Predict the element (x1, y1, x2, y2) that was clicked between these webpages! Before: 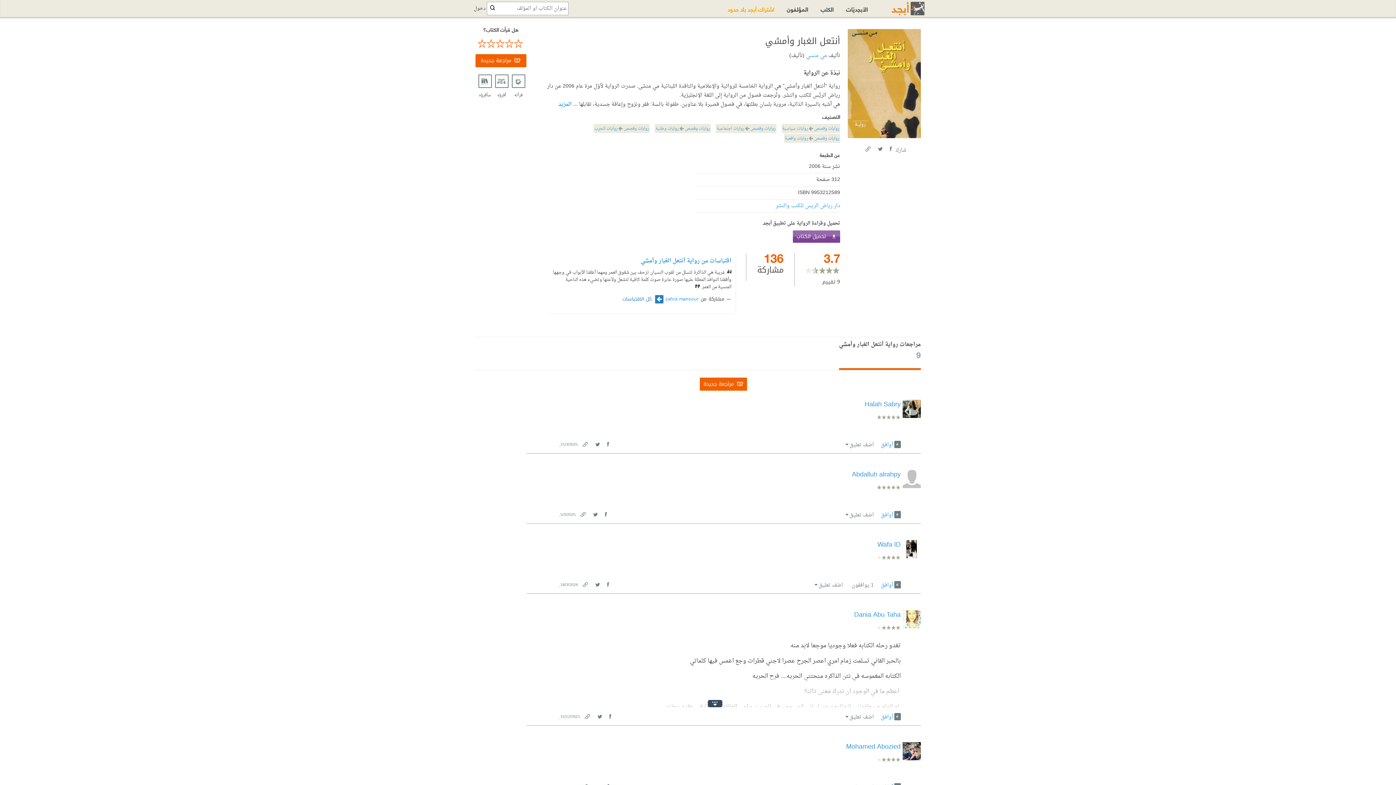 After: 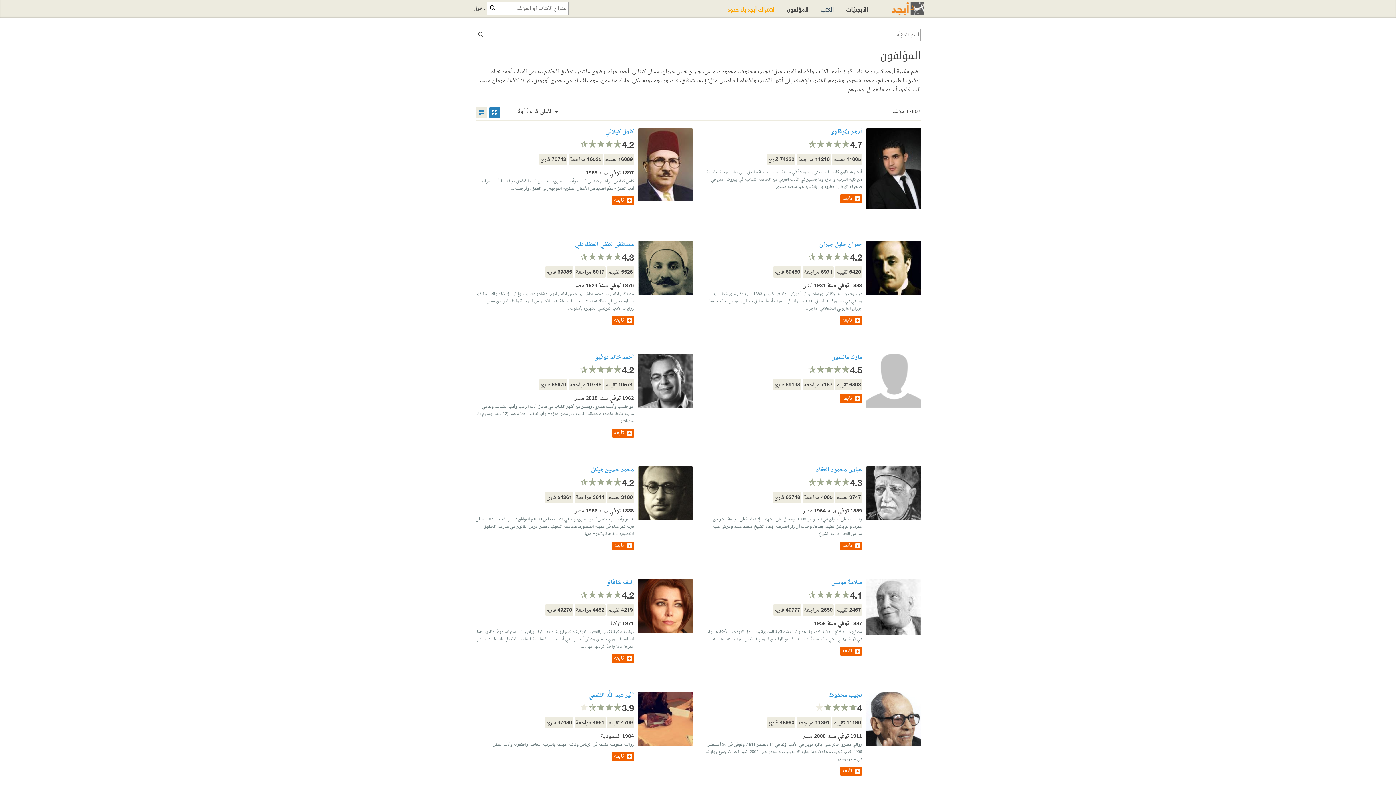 Action: bbox: (781, 0, 814, 17) label: المؤلفون